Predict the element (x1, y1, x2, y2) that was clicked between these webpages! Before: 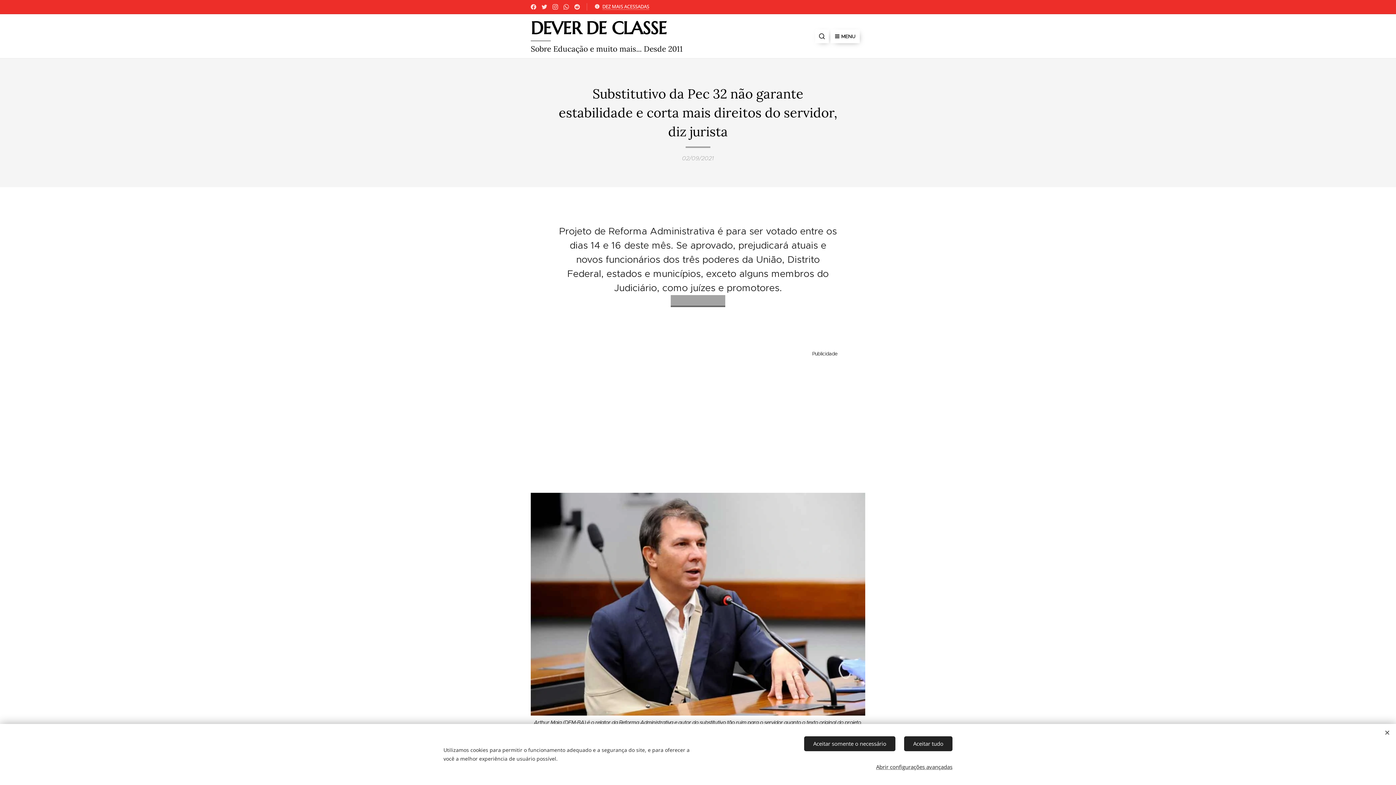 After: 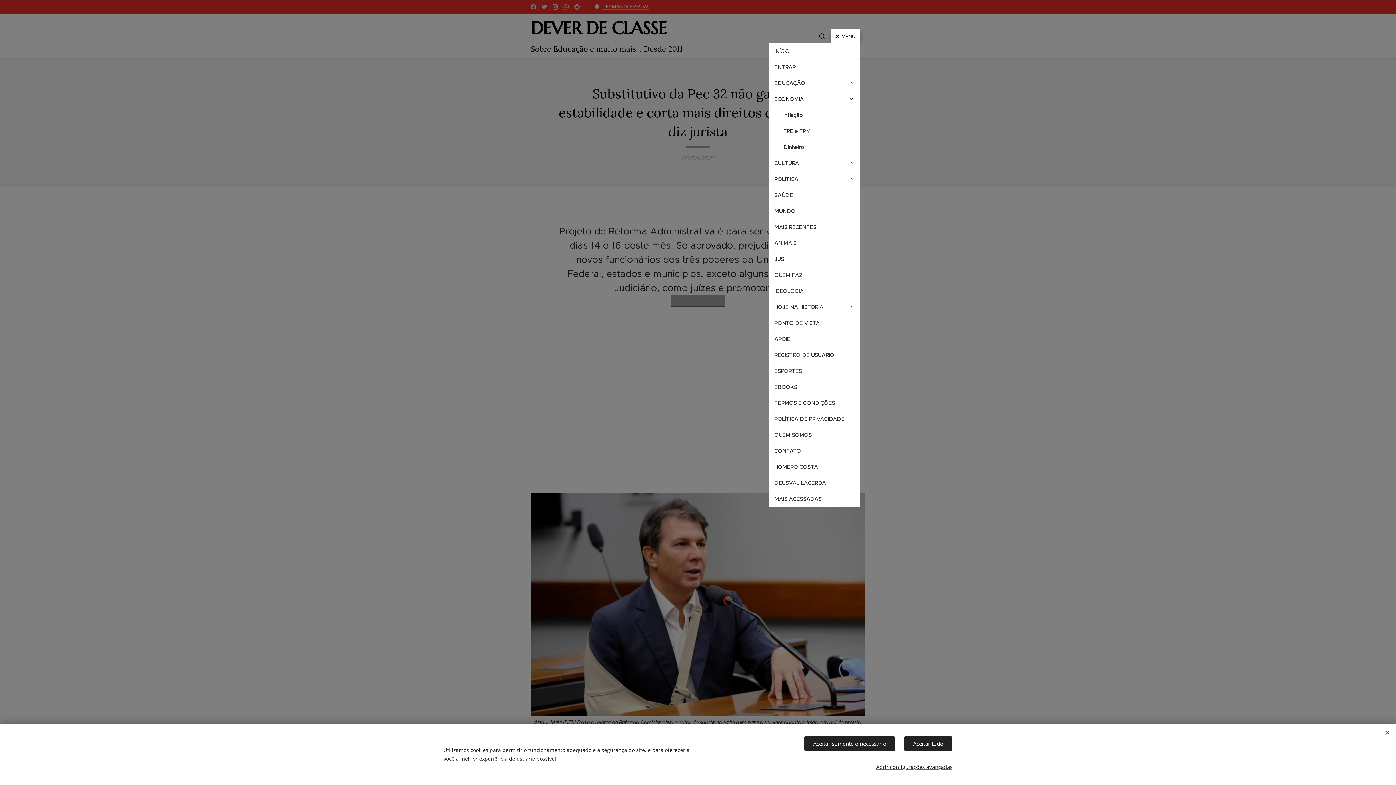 Action: bbox: (830, 29, 860, 43) label: MENU